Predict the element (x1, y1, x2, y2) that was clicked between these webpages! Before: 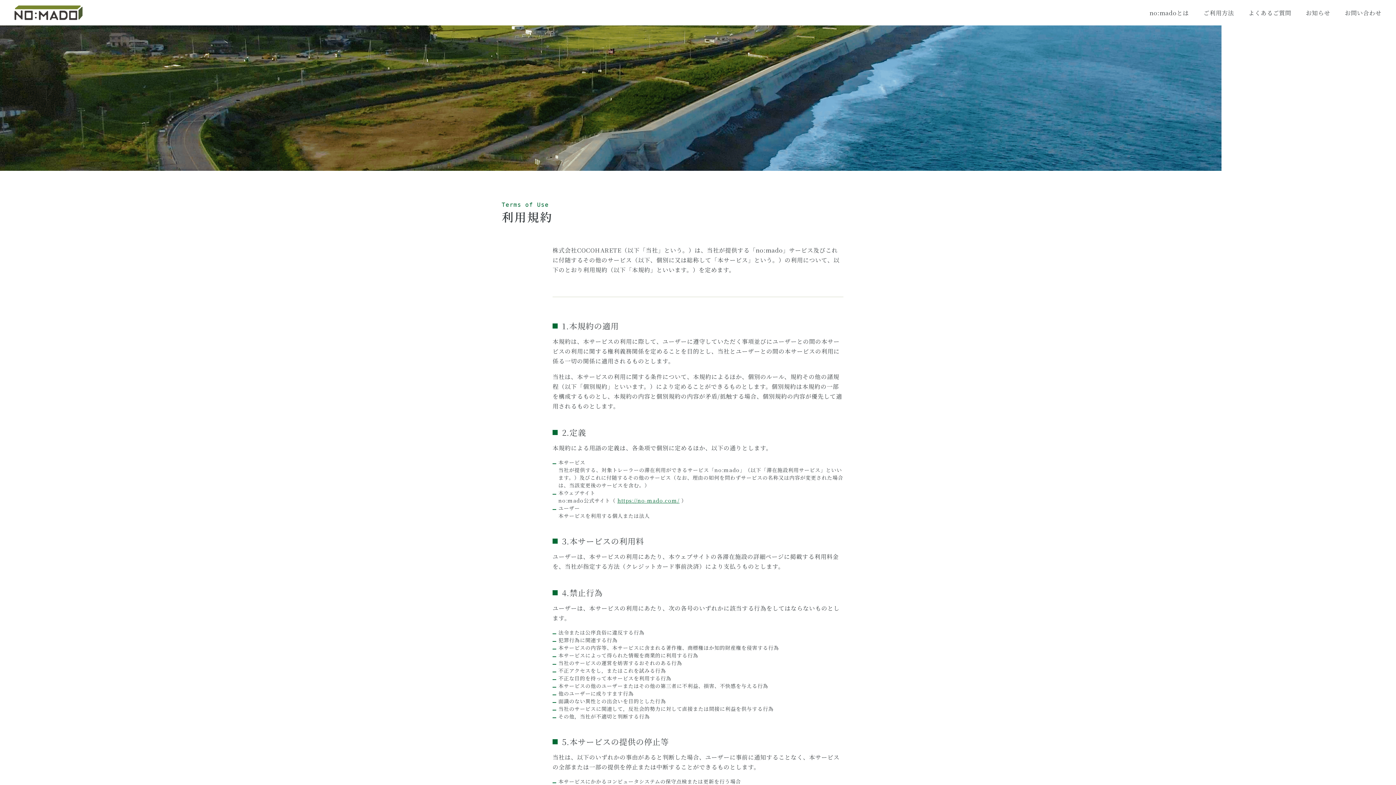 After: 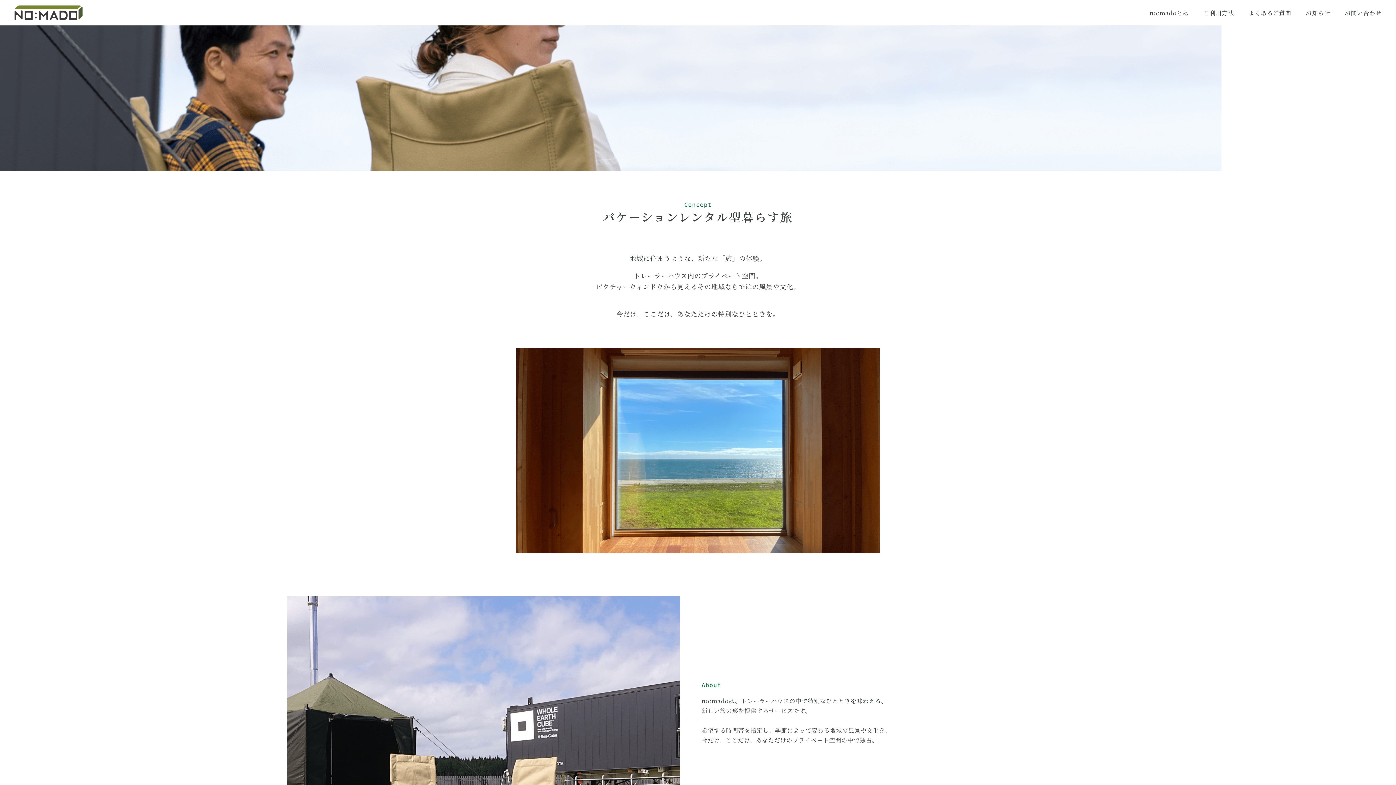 Action: label: no:madoとは bbox: (1149, 6, 1189, 19)